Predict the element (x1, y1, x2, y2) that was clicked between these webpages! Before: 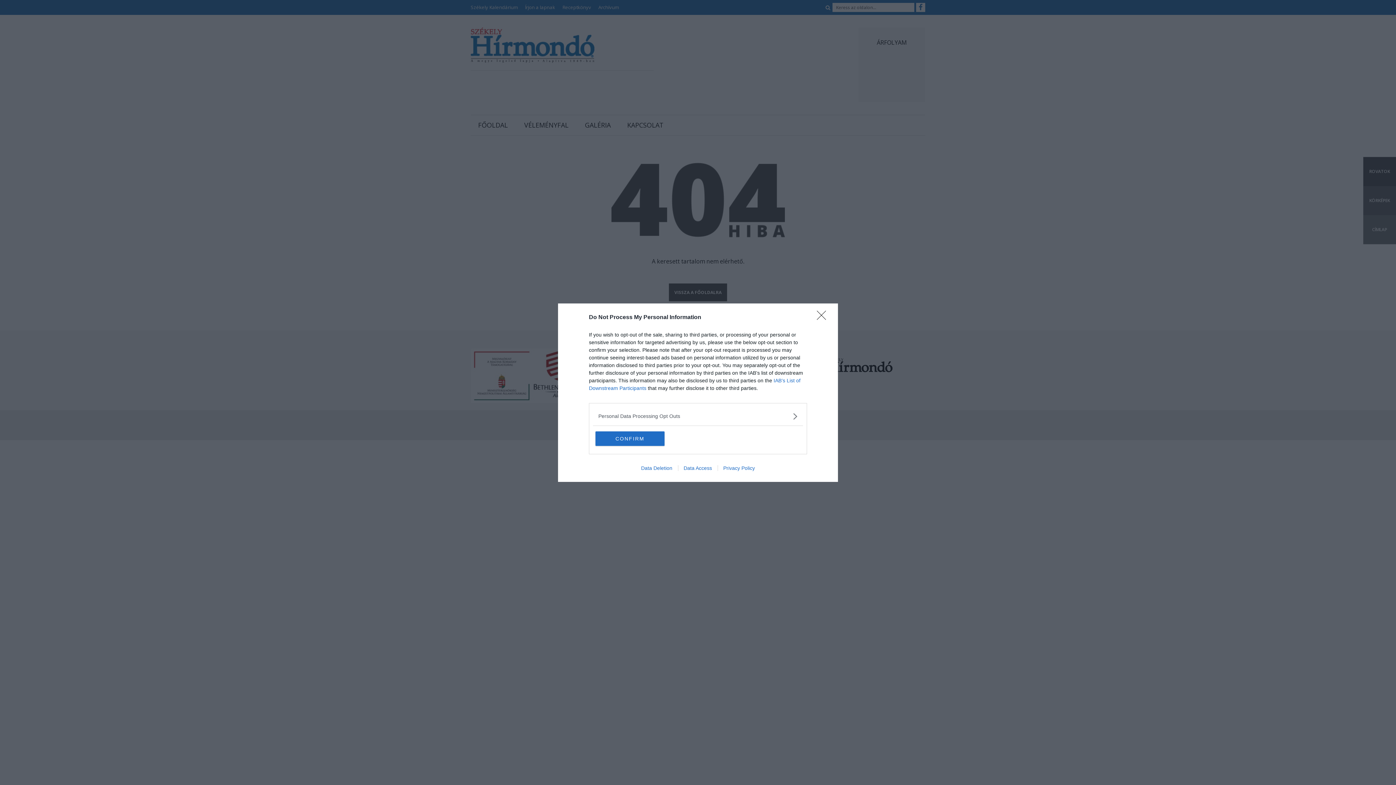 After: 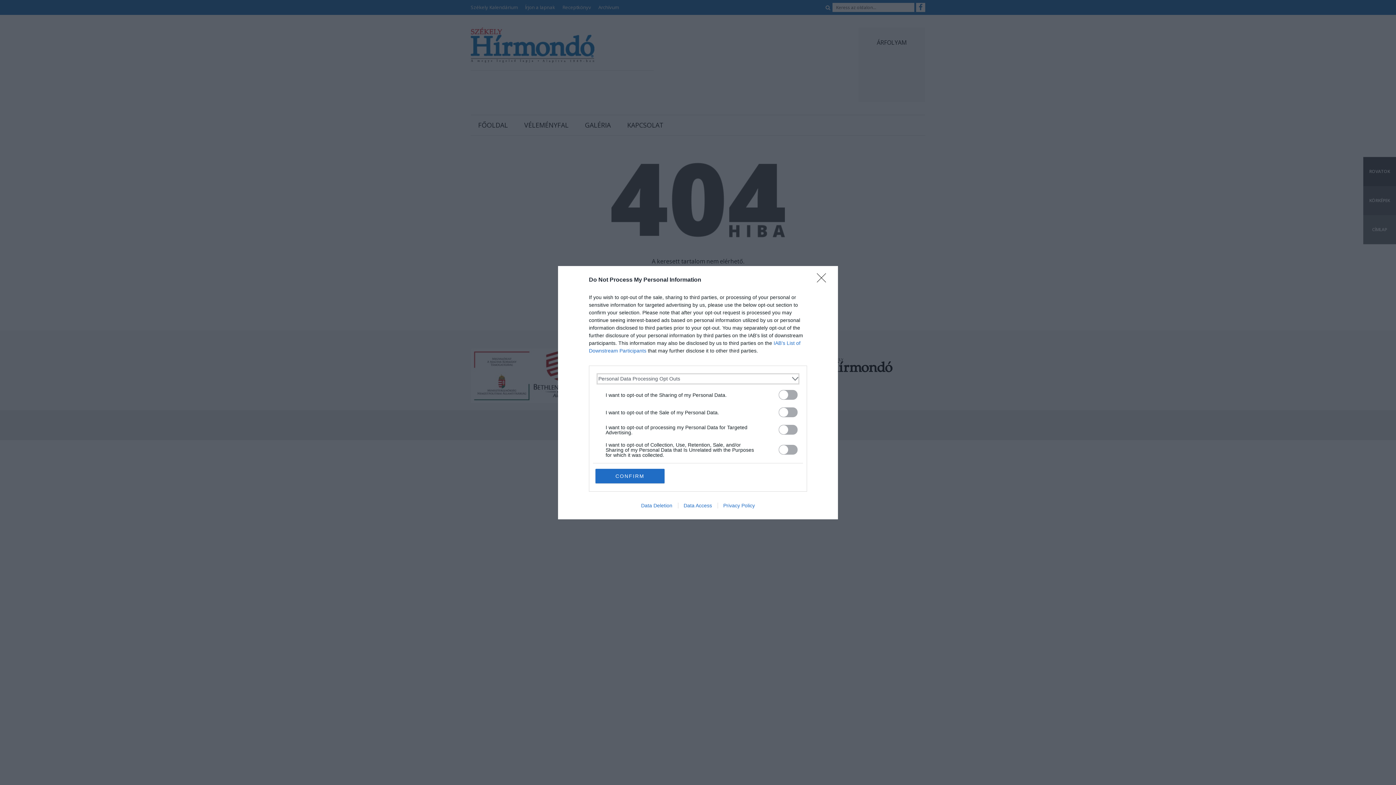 Action: bbox: (598, 412, 797, 420) label: Opt-Outs